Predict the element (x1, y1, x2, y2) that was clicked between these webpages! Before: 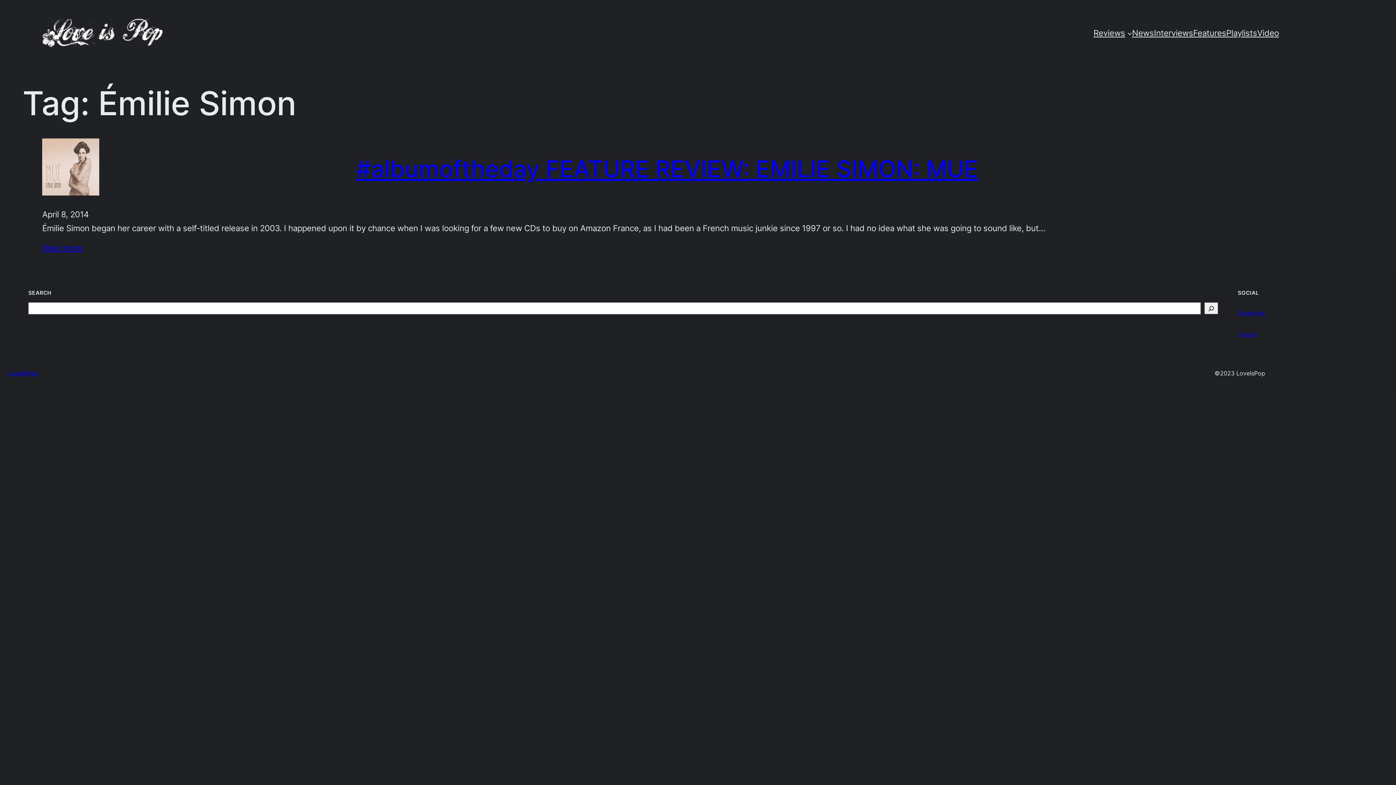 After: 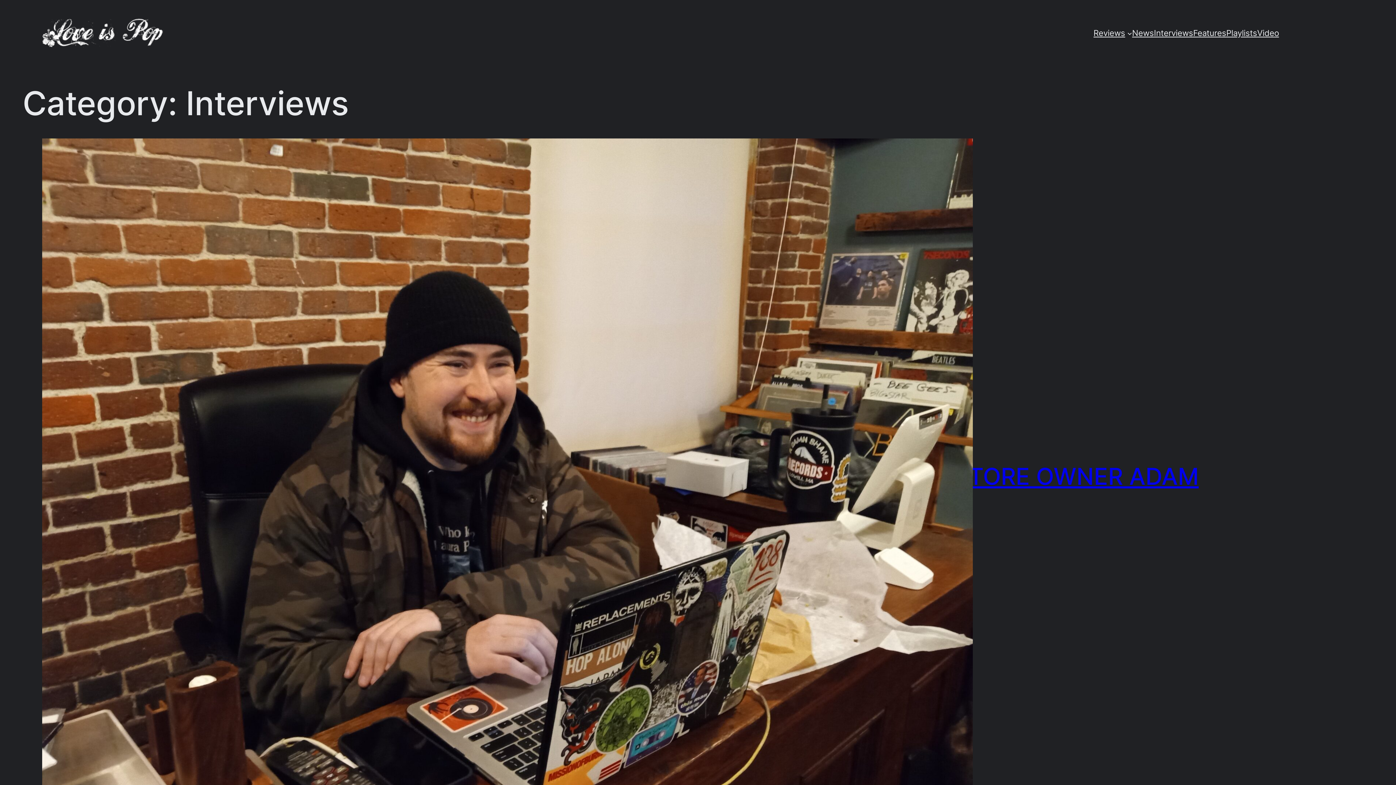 Action: label: Interviews bbox: (1154, 26, 1193, 40)